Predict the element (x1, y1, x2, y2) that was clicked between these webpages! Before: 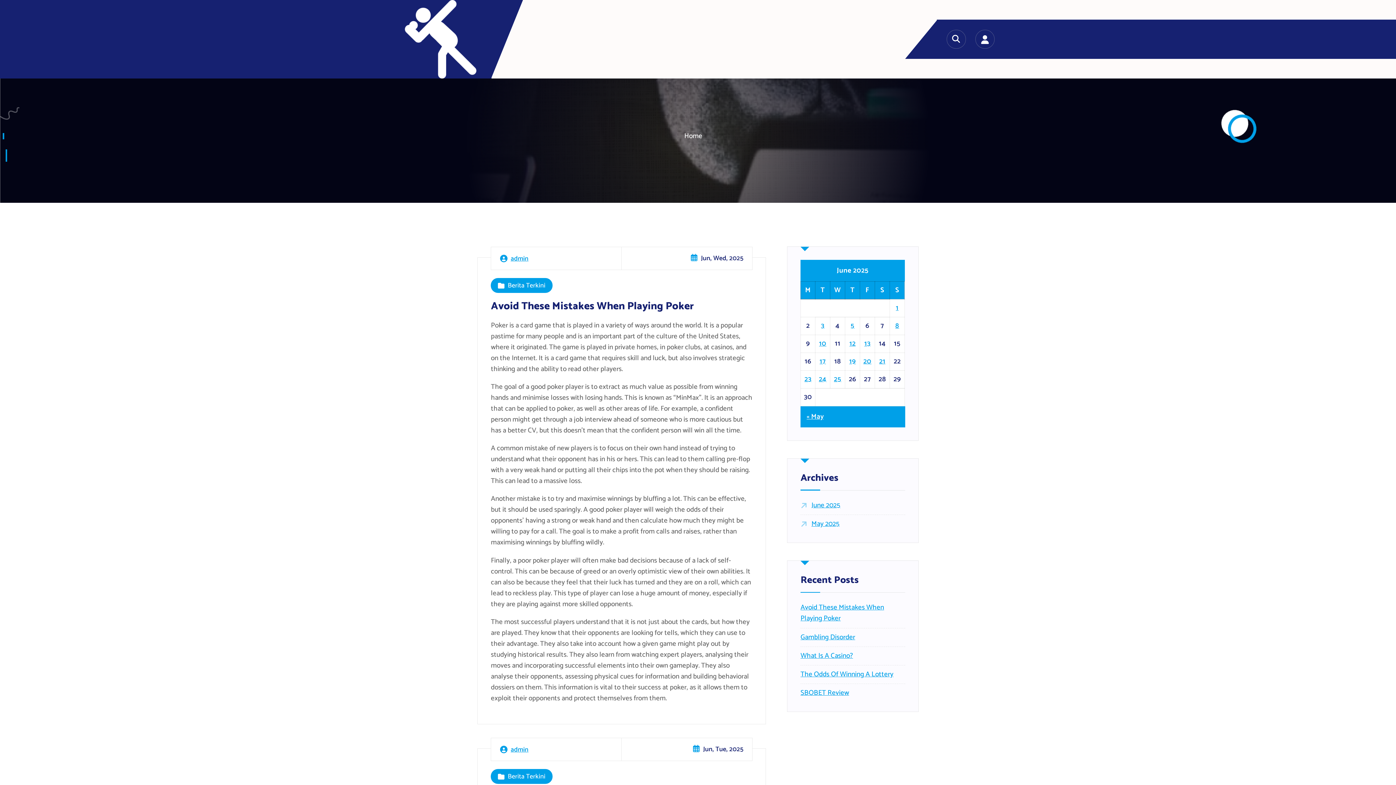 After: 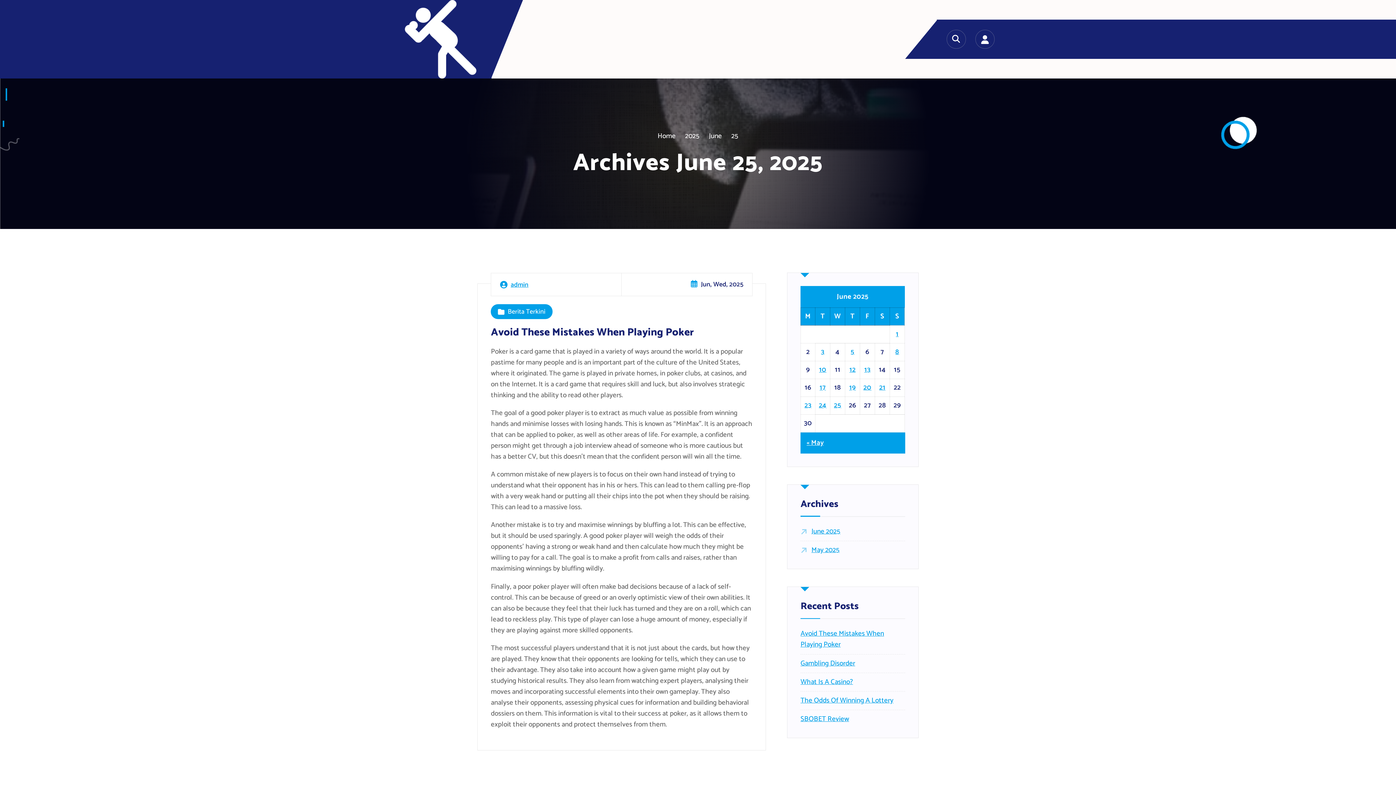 Action: label: Posts published on June 25, 2025 bbox: (834, 373, 841, 385)